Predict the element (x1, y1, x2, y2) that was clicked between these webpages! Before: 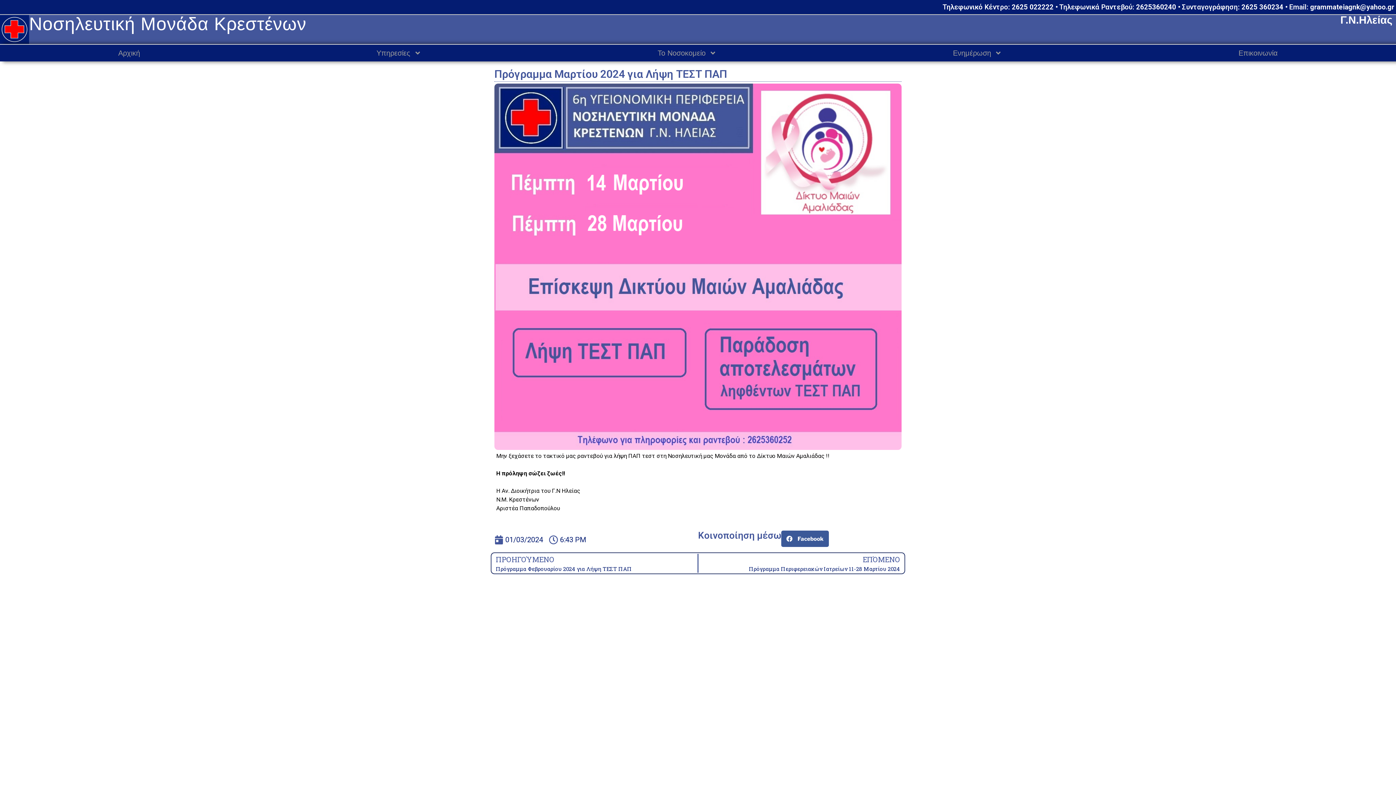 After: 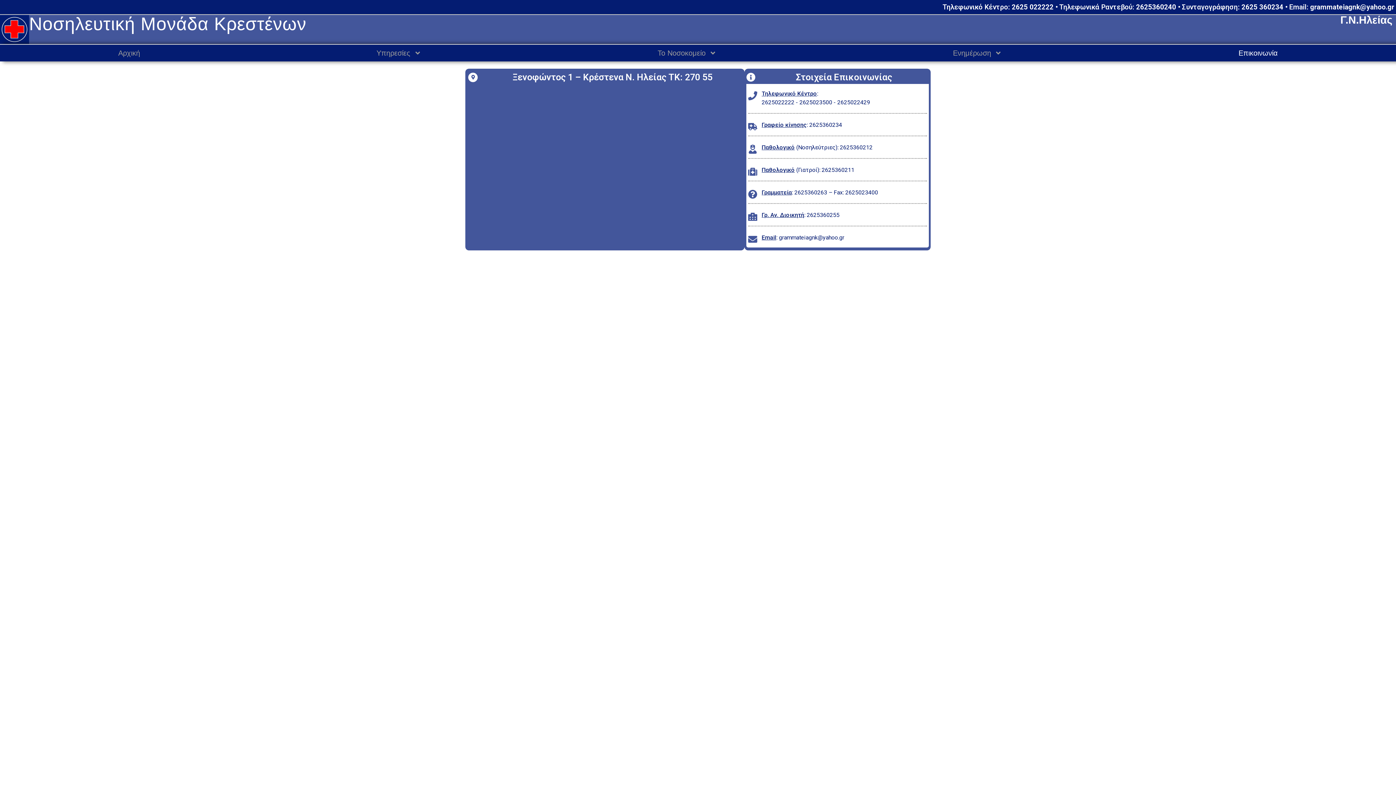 Action: label: Επικοινωνία bbox: (1120, 44, 1396, 61)